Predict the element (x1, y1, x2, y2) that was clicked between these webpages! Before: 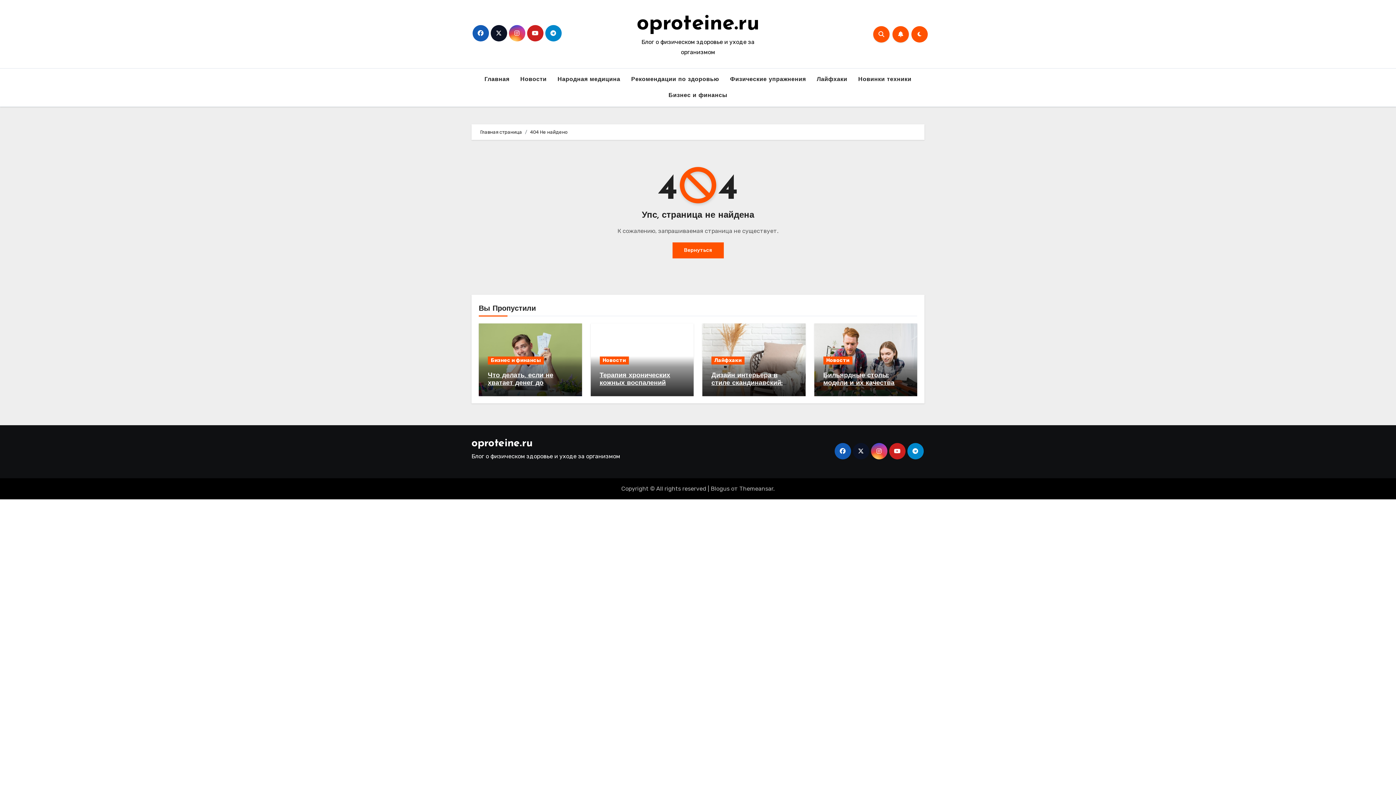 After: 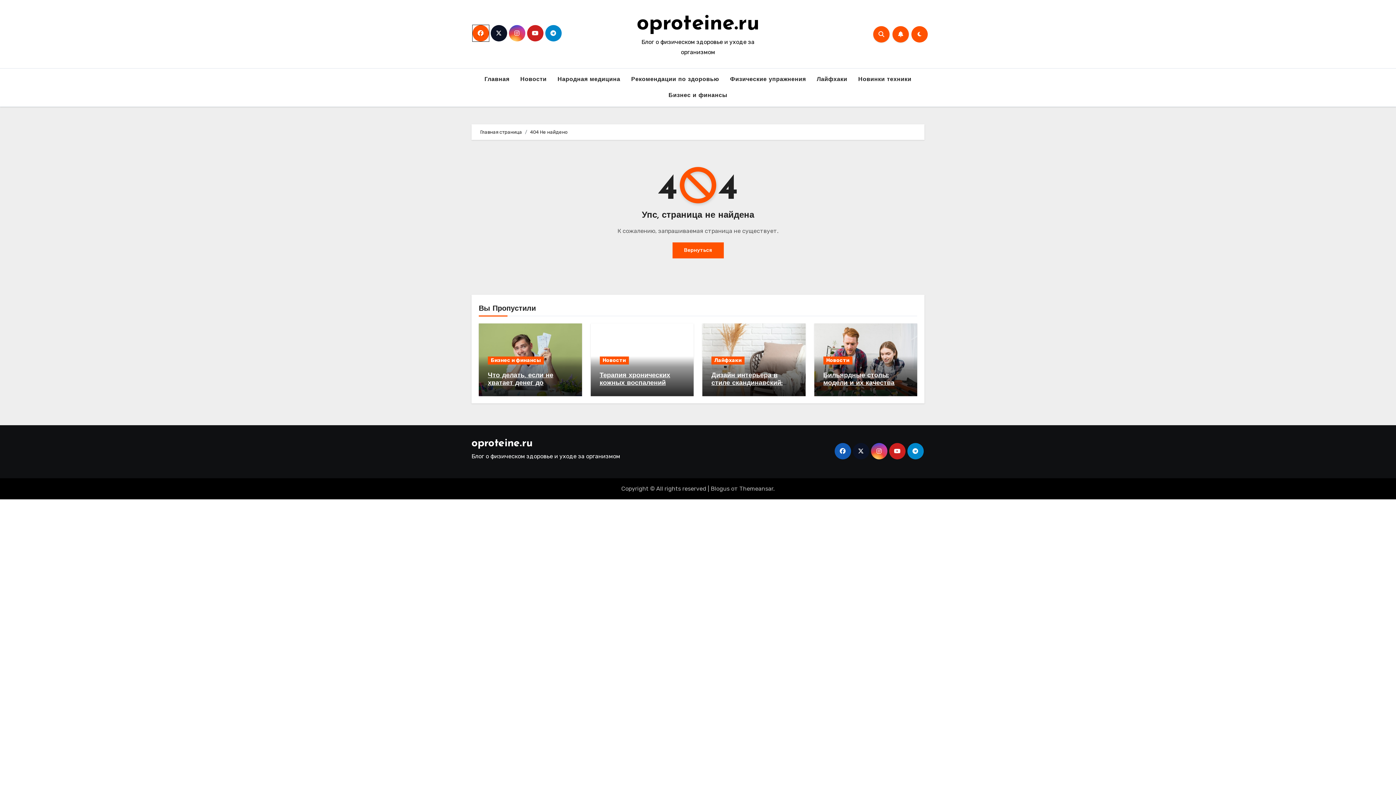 Action: bbox: (472, 25, 488, 41)